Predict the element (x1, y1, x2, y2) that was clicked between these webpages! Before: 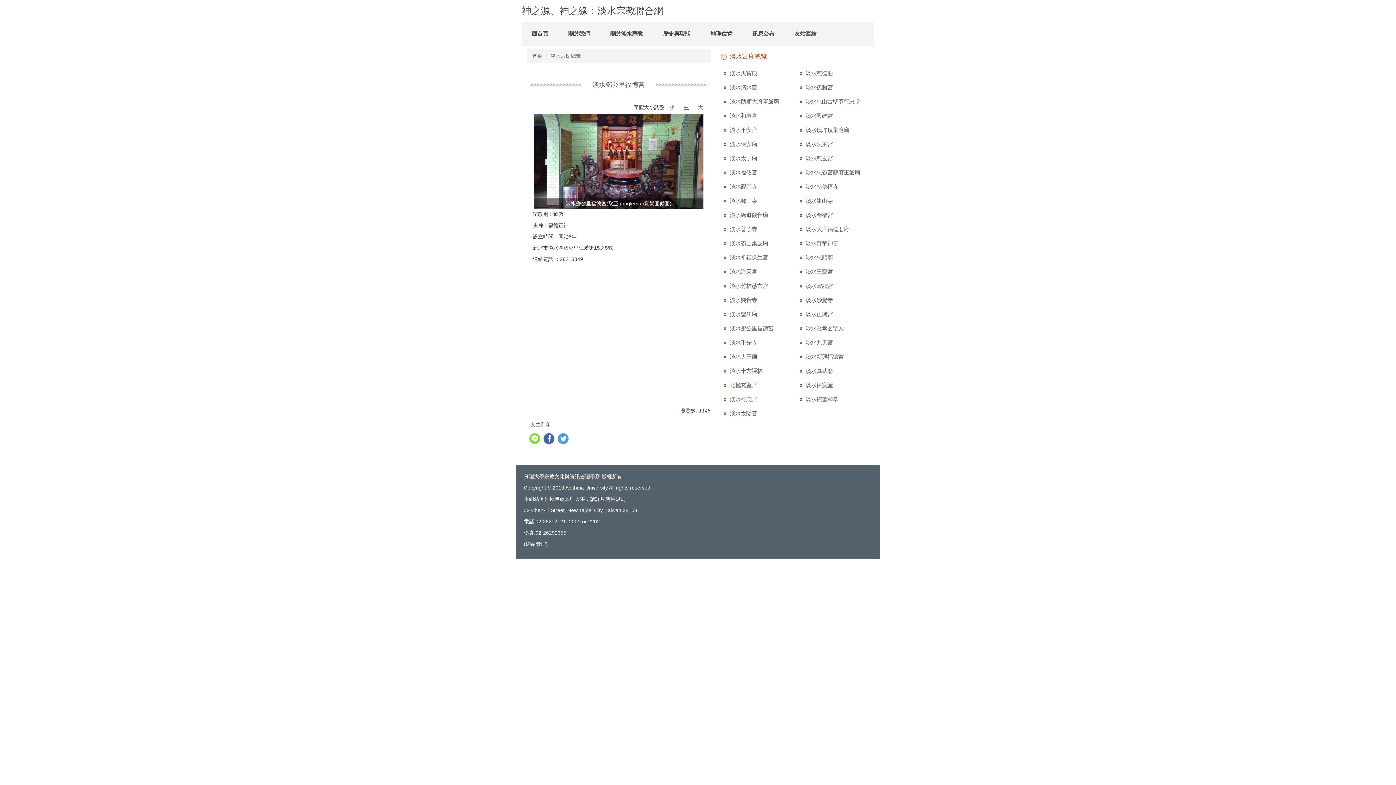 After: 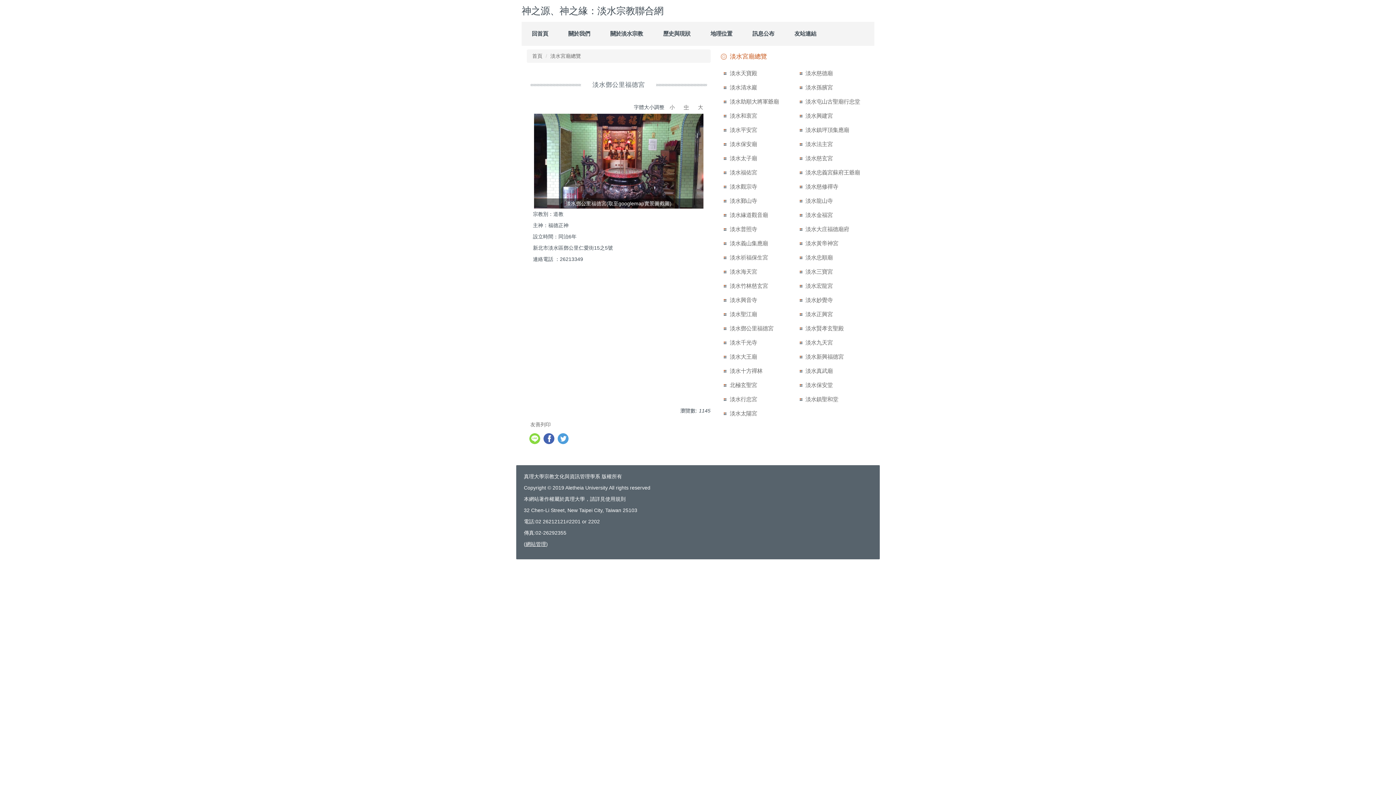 Action: bbox: (525, 541, 546, 547) label: 網站管理